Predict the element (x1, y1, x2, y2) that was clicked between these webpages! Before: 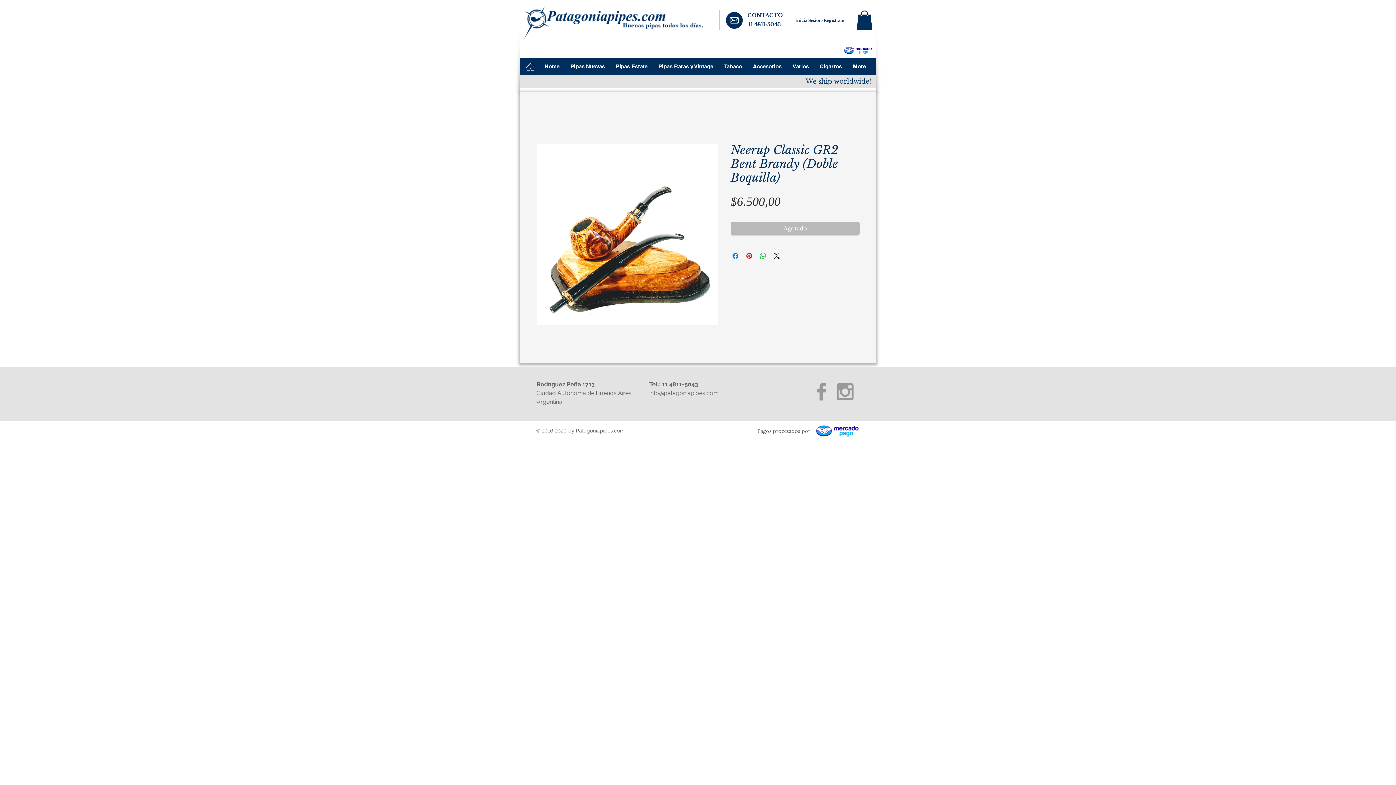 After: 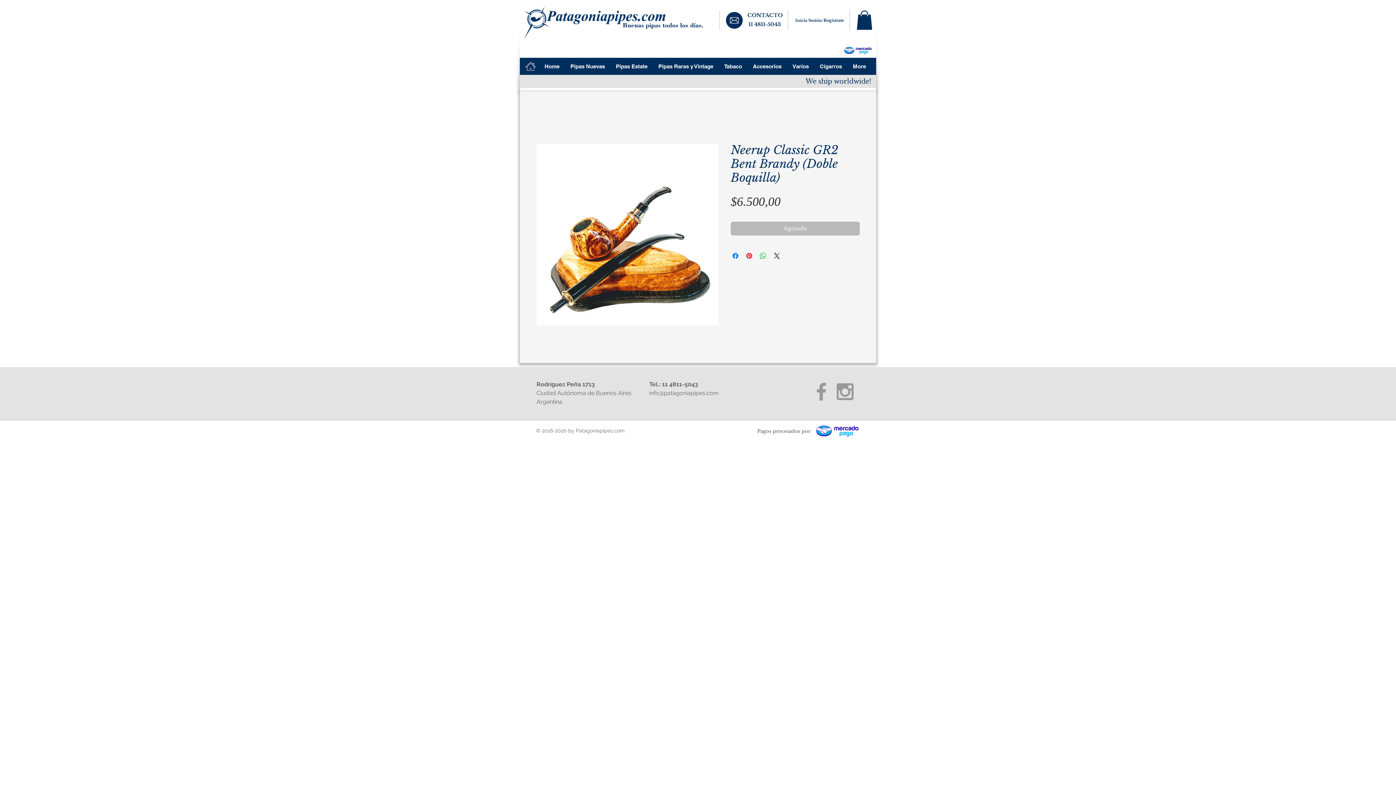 Action: label: Tabaco bbox: (718, 57, 747, 74)